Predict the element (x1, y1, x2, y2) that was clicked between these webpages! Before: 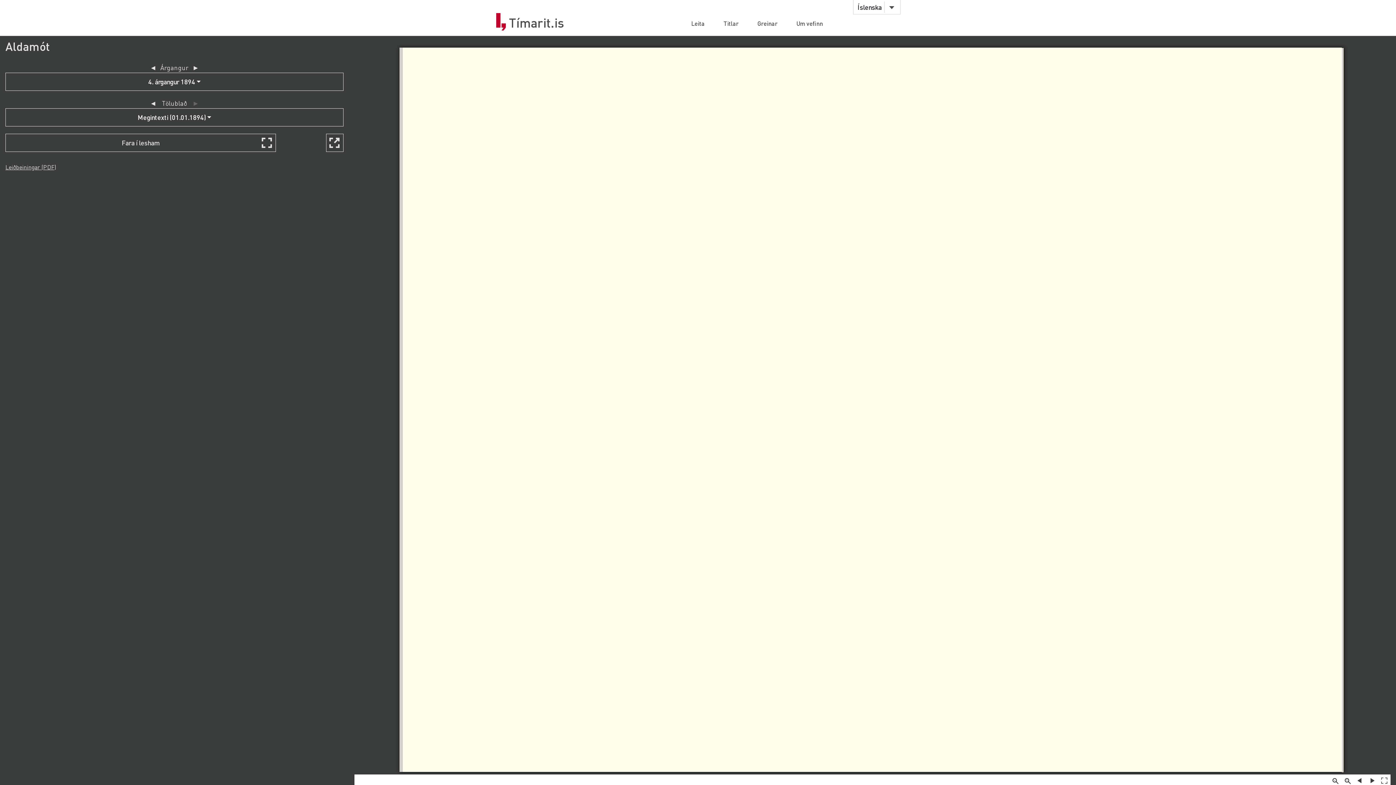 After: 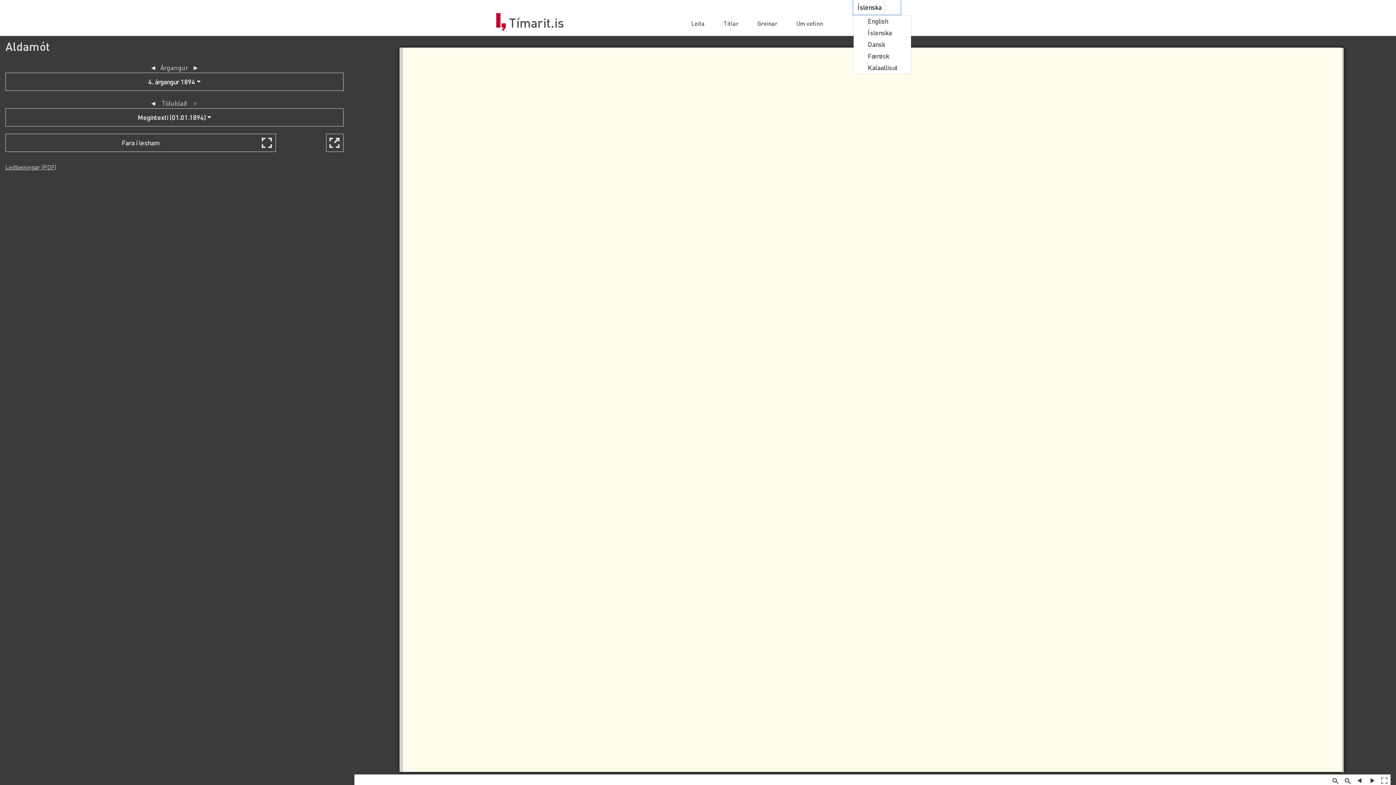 Action: bbox: (853, 0, 900, 14) label: Íslenska